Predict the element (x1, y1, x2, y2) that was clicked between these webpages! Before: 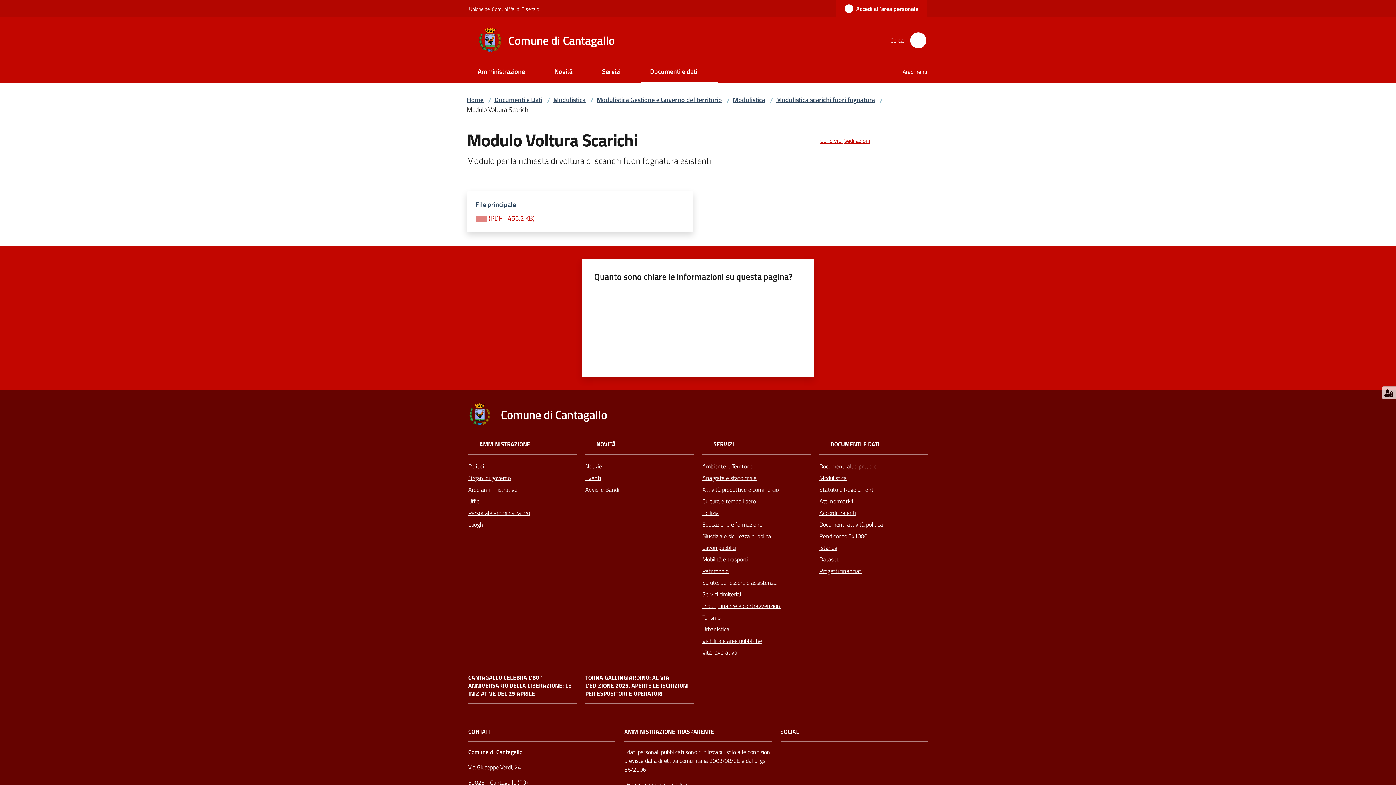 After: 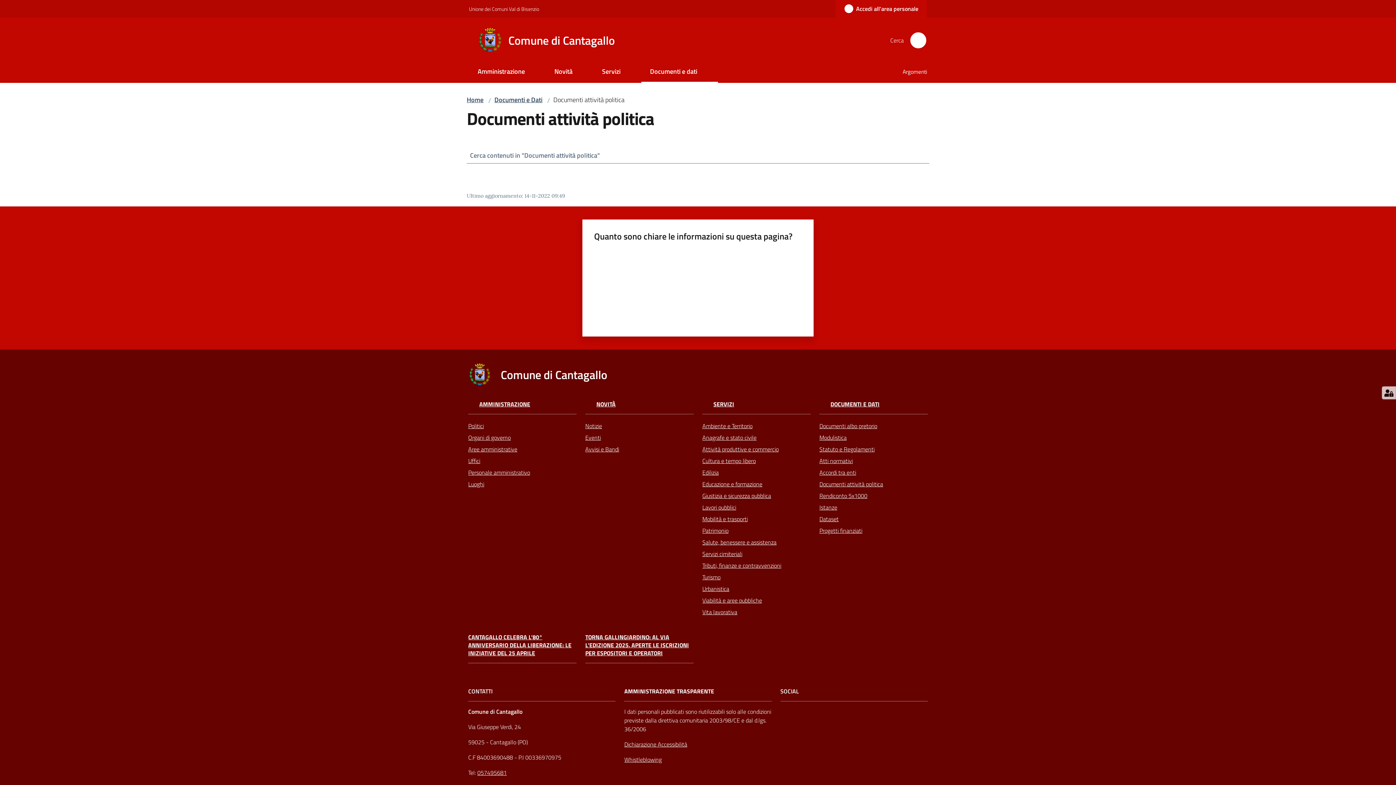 Action: label: Documenti attività politica bbox: (819, 518, 928, 530)